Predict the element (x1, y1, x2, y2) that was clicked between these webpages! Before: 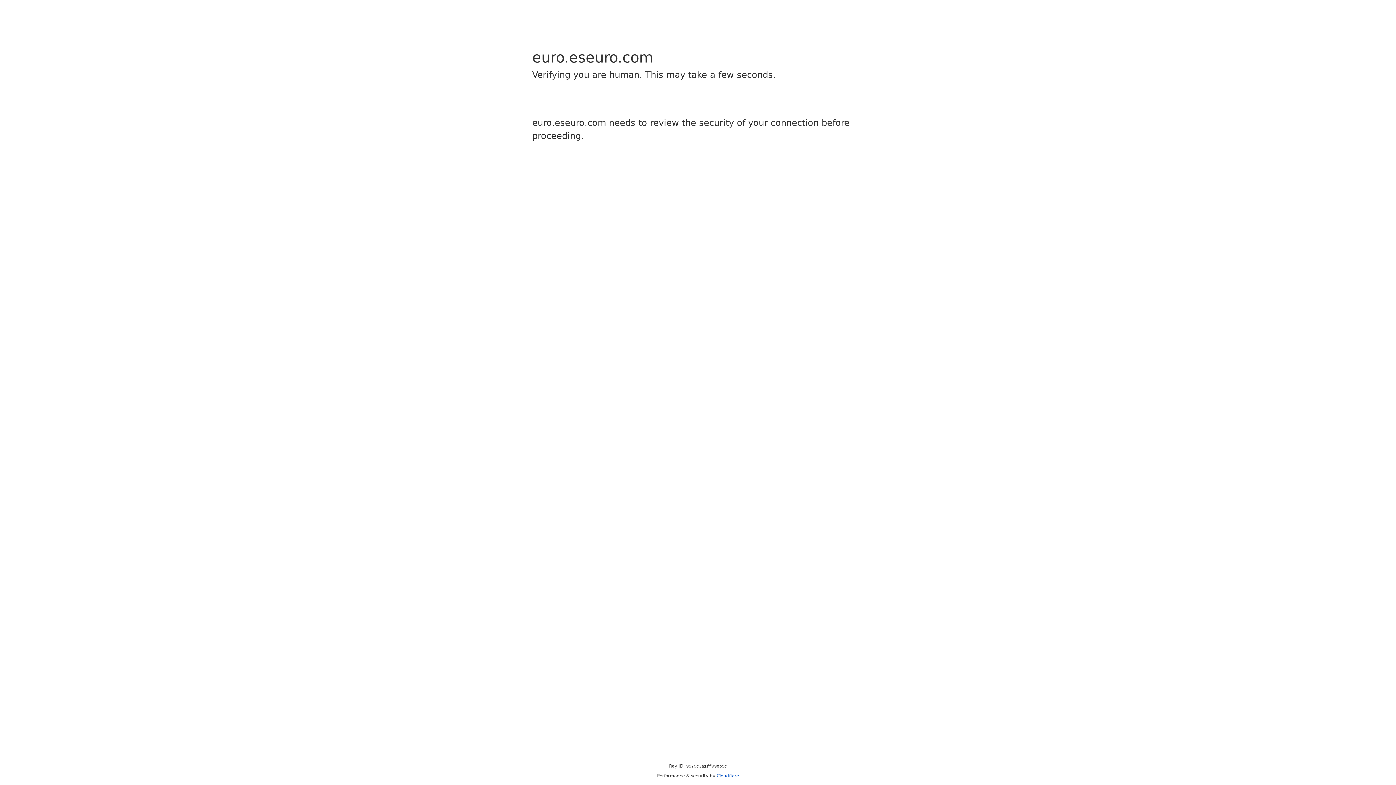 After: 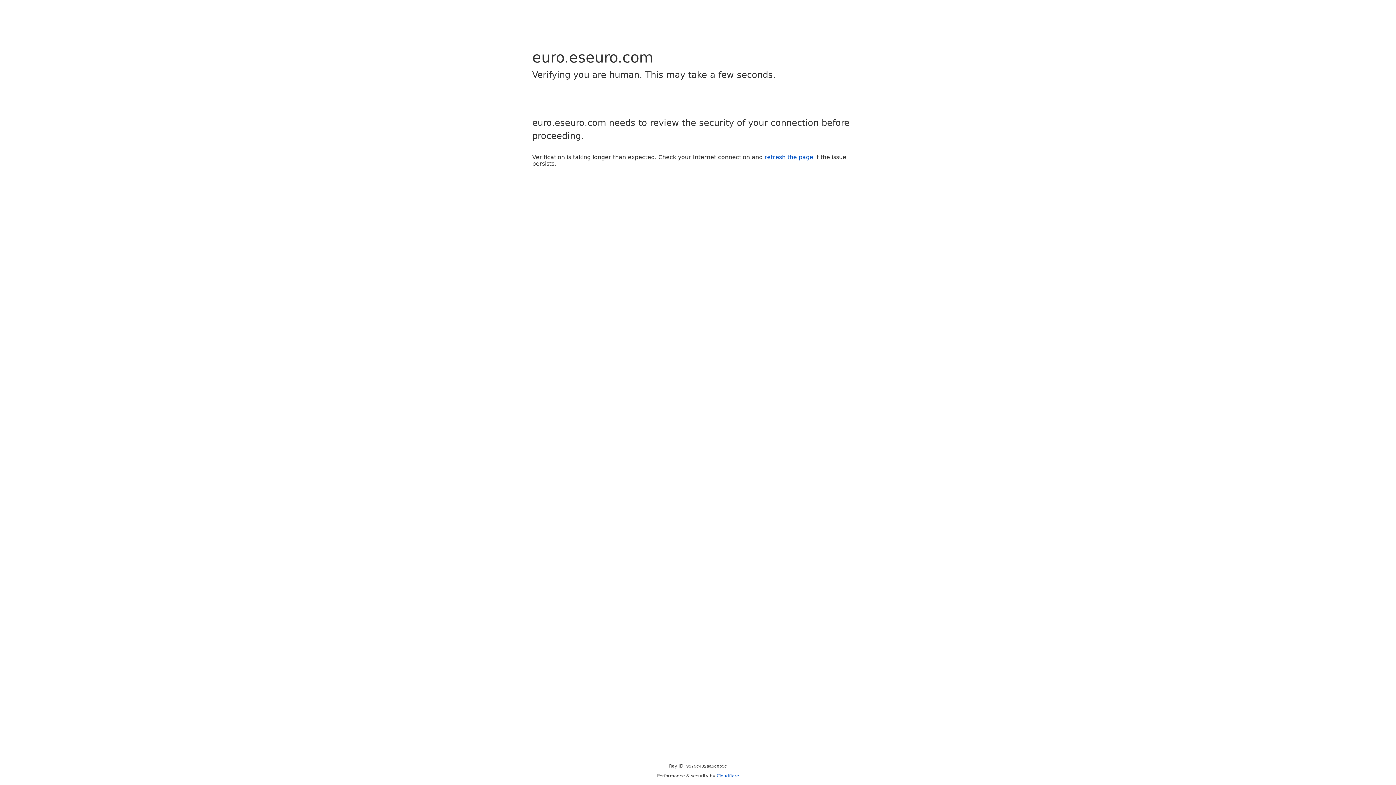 Action: label: Cloudflare bbox: (716, 773, 739, 778)